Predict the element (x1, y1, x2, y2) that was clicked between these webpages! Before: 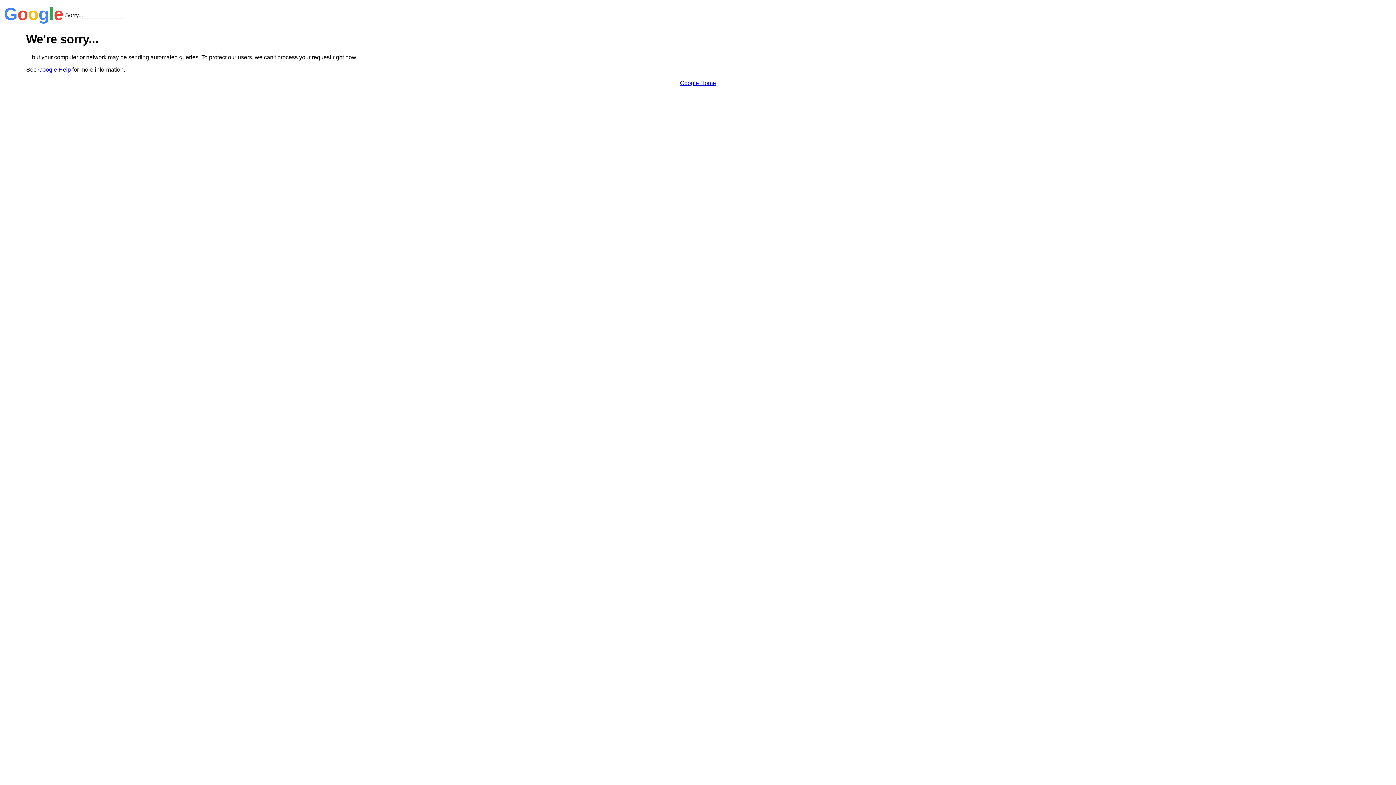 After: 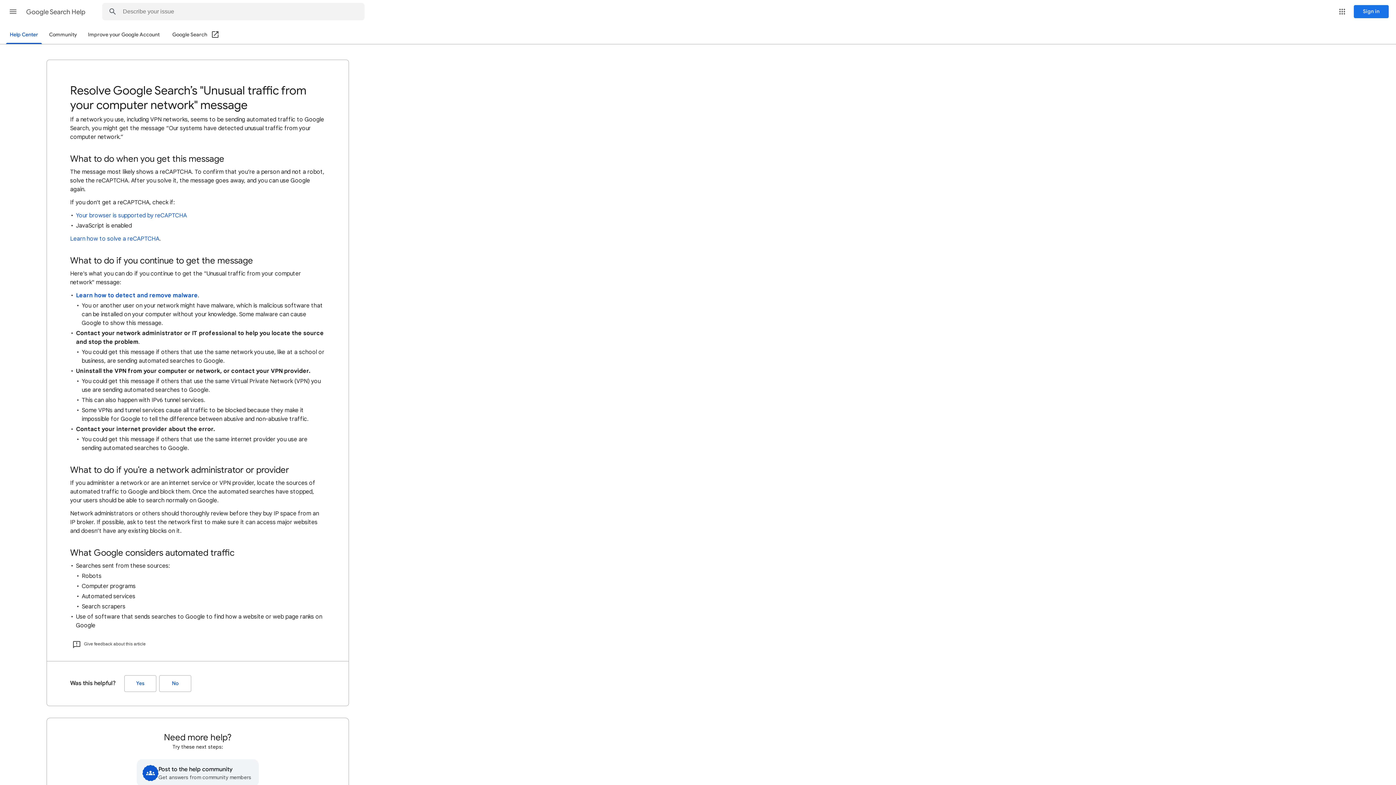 Action: label: Google Help bbox: (38, 66, 70, 72)